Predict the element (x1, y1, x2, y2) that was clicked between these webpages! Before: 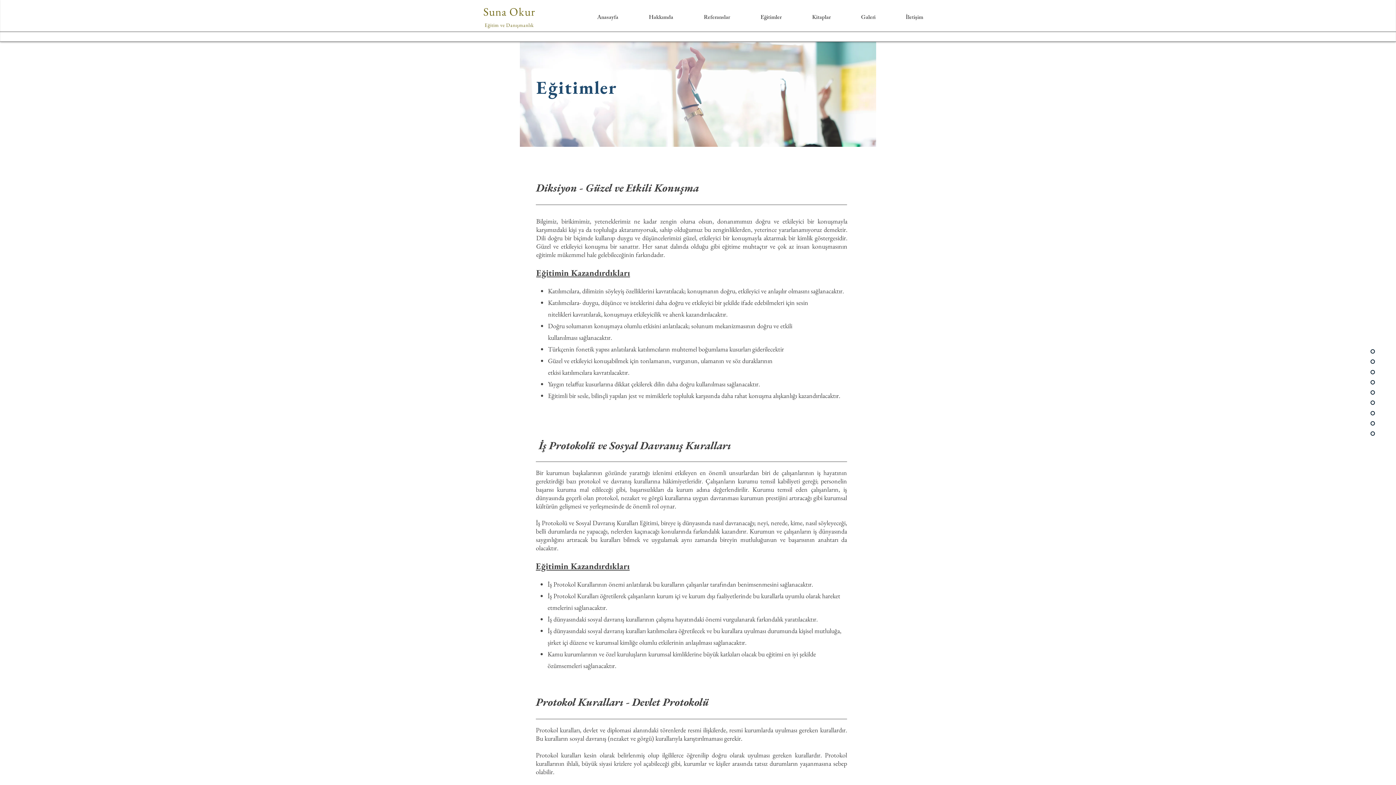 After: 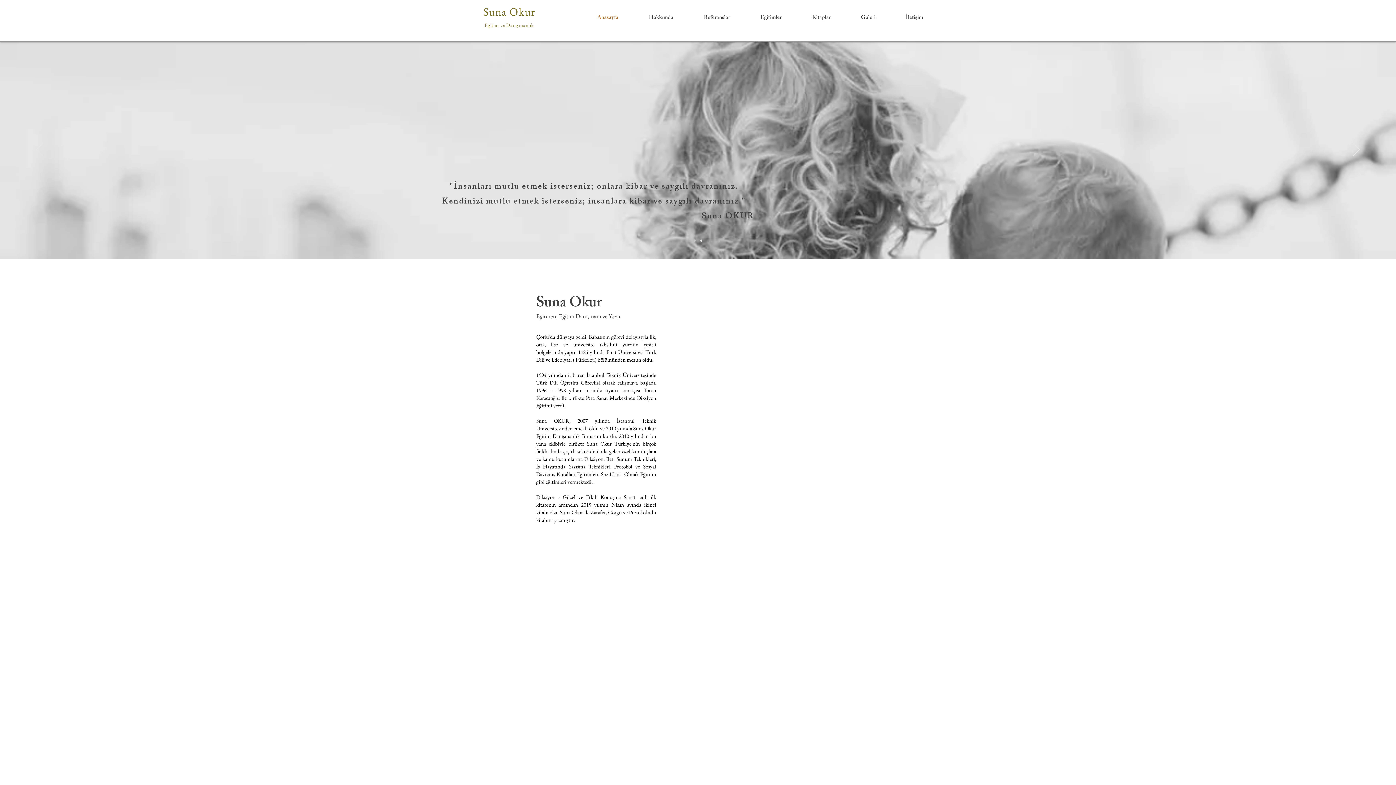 Action: label: Referanslar bbox: (688, 11, 745, 25)